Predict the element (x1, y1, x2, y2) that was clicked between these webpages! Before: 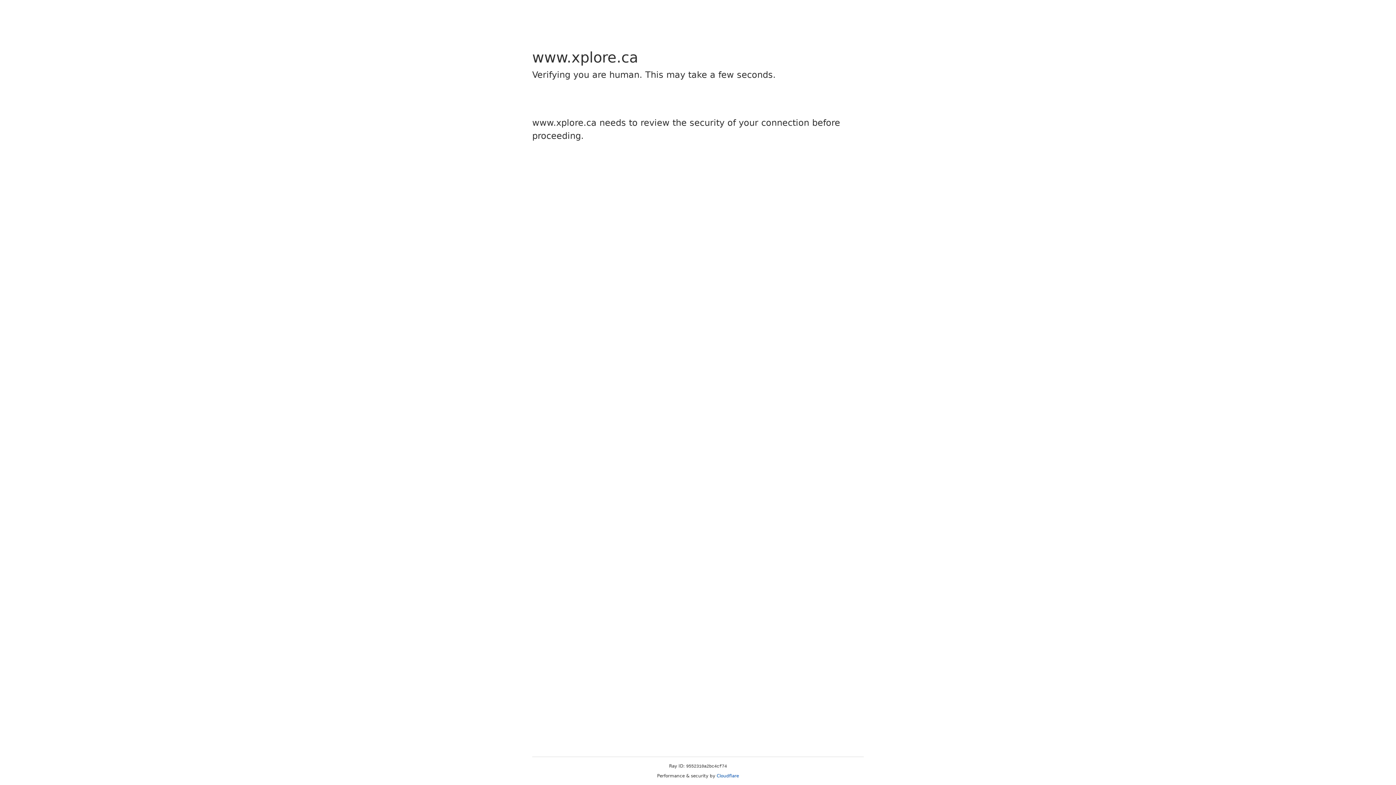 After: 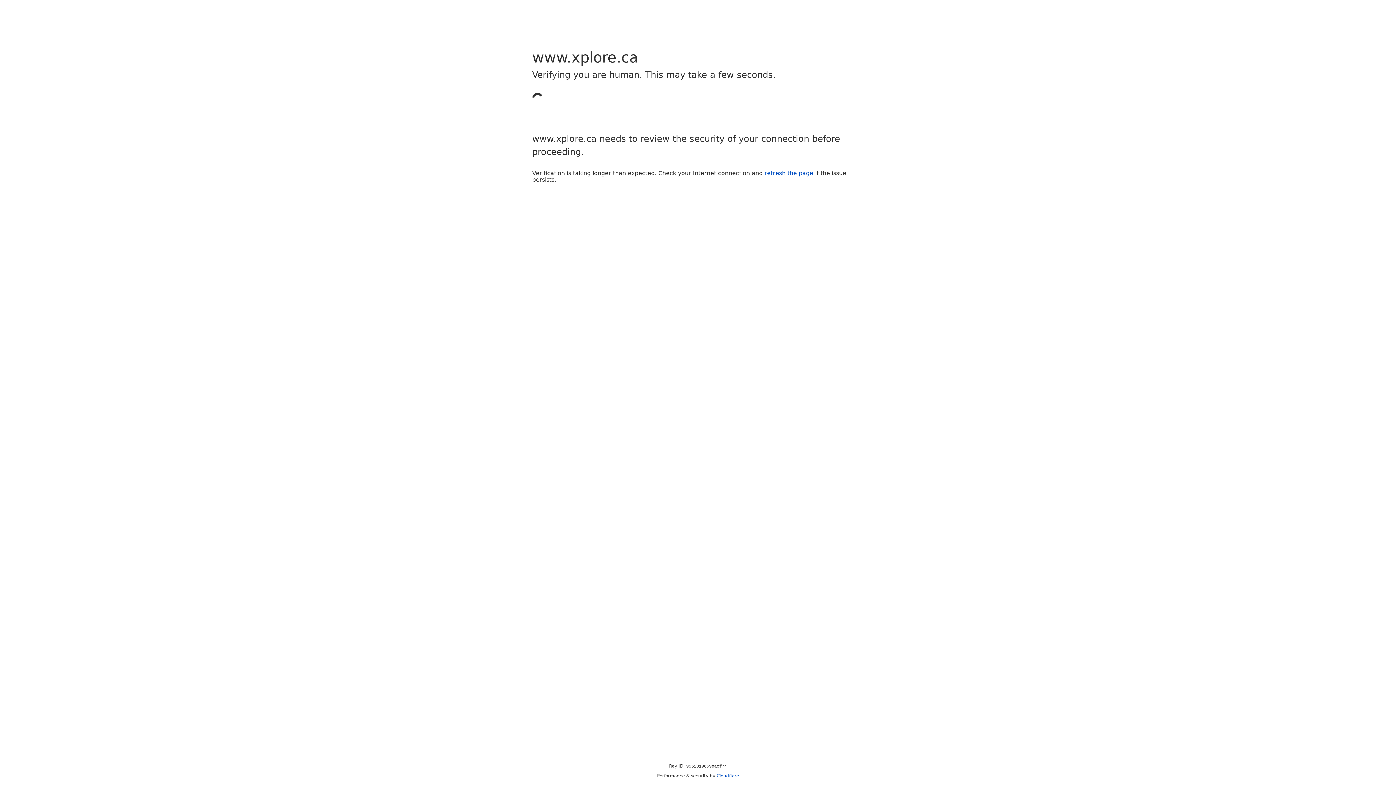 Action: bbox: (716, 773, 739, 778) label: Cloudflare